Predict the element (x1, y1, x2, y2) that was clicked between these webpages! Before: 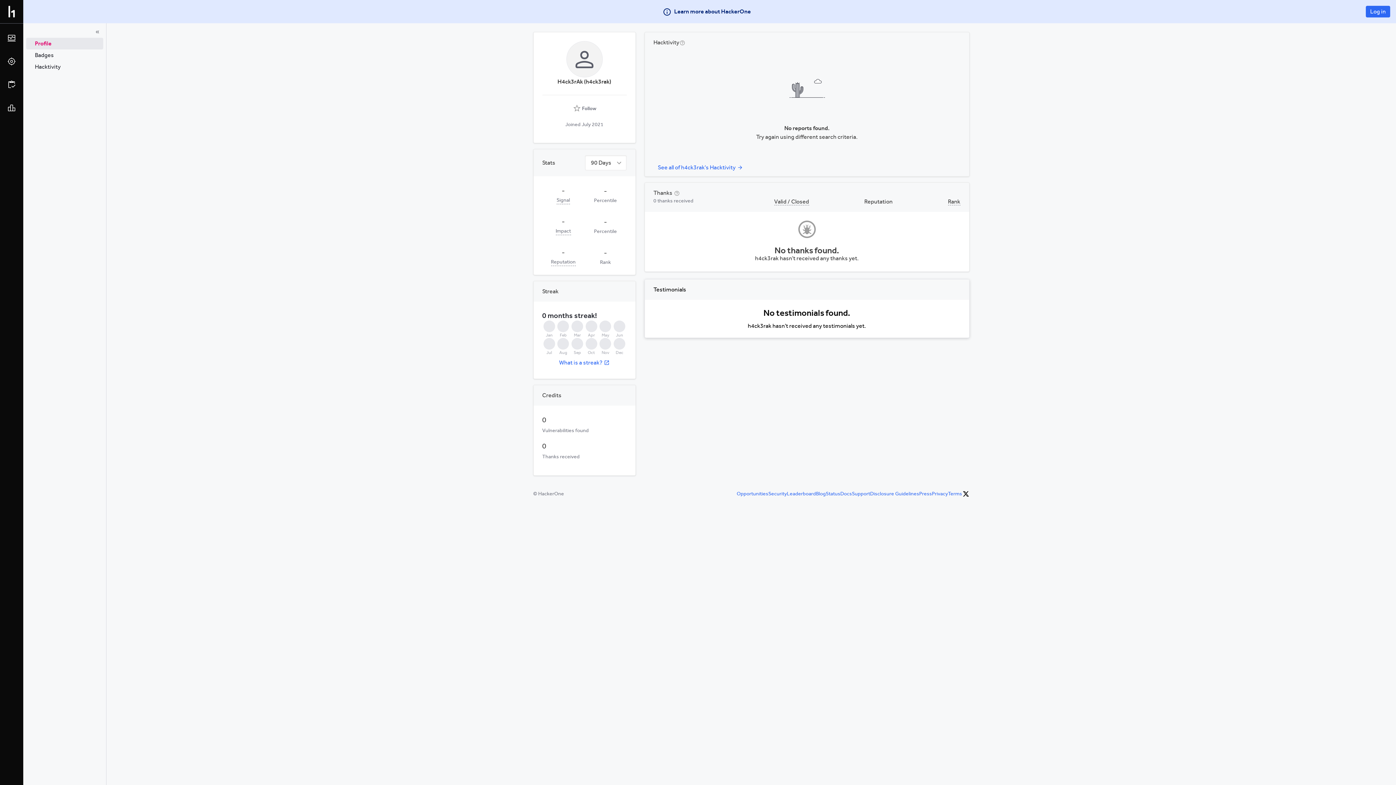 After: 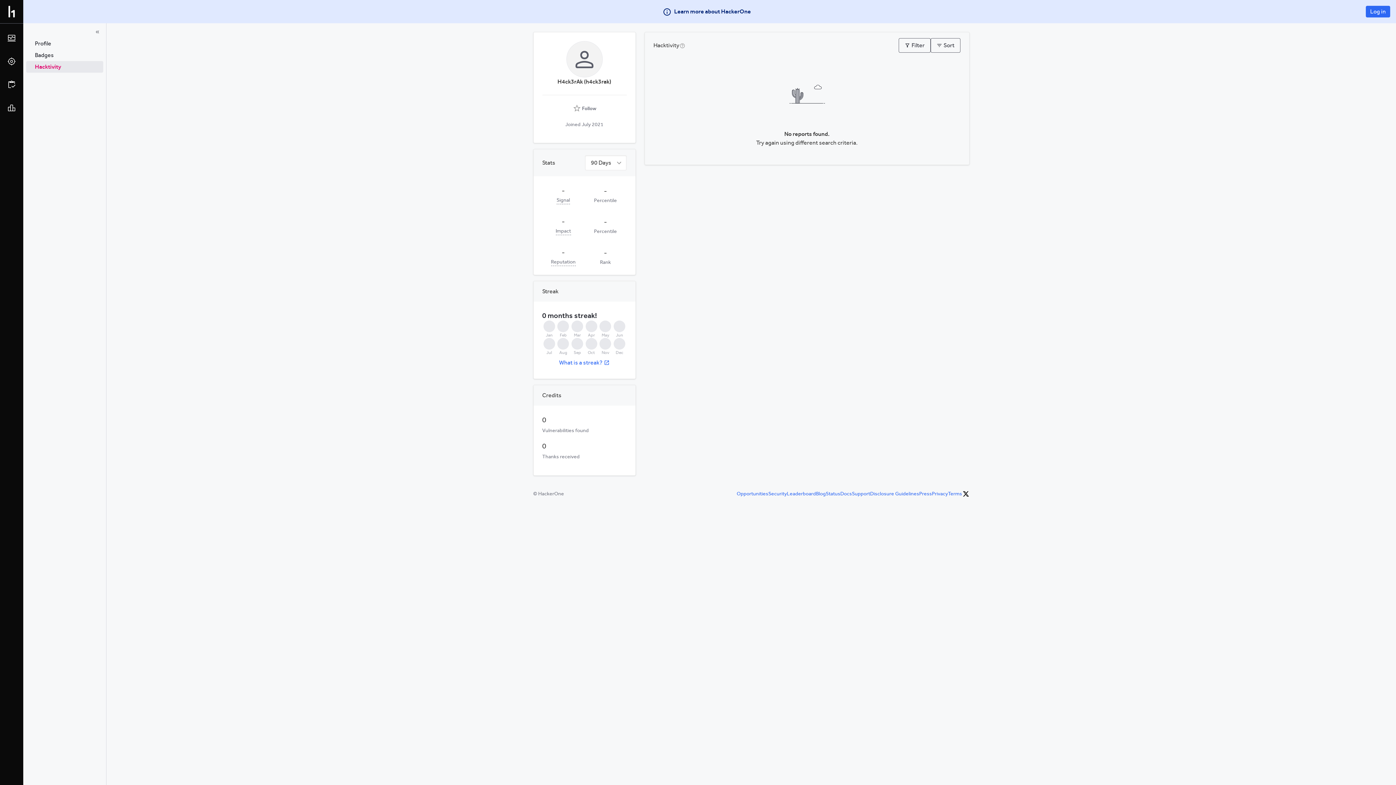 Action: bbox: (653, 728, 741, 740) label: See all of h4ck3rak's Hacktivity